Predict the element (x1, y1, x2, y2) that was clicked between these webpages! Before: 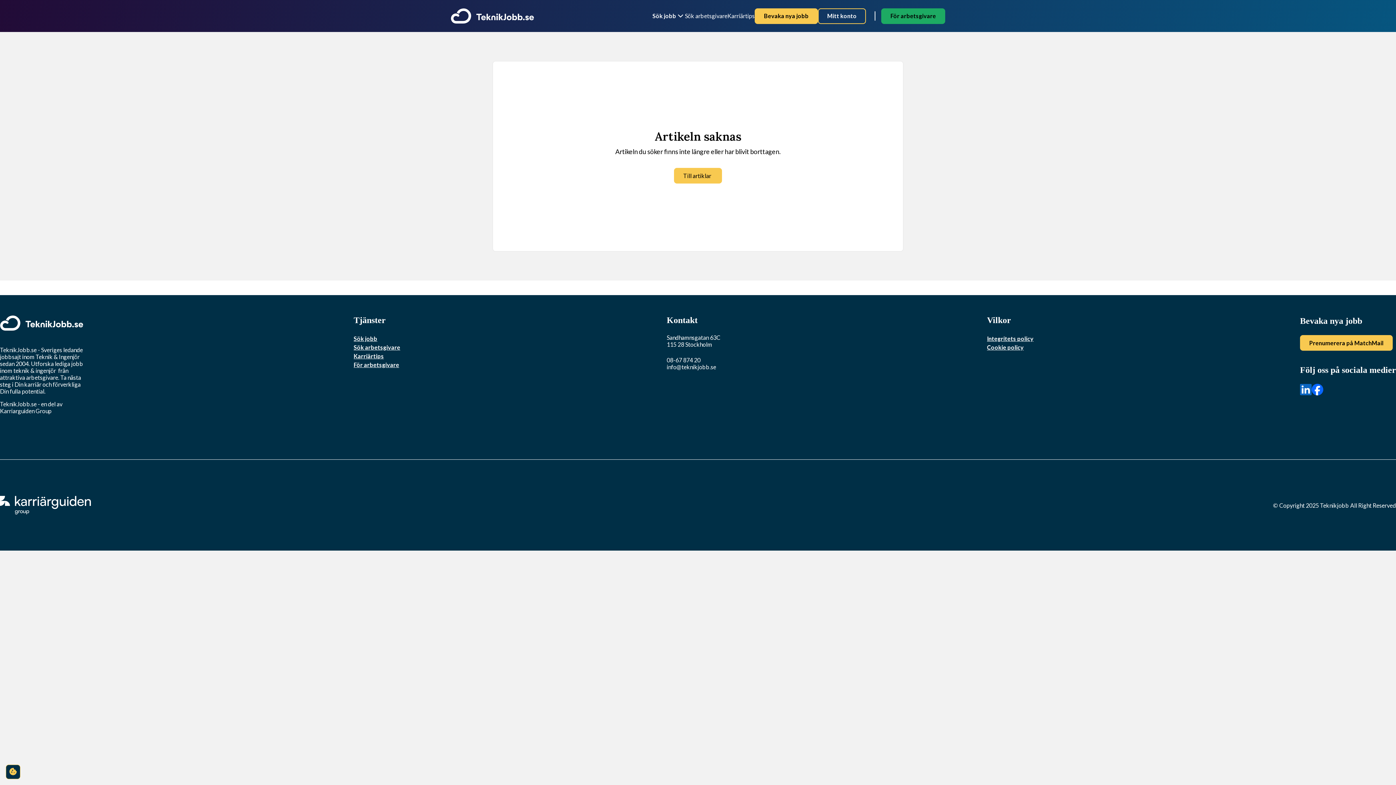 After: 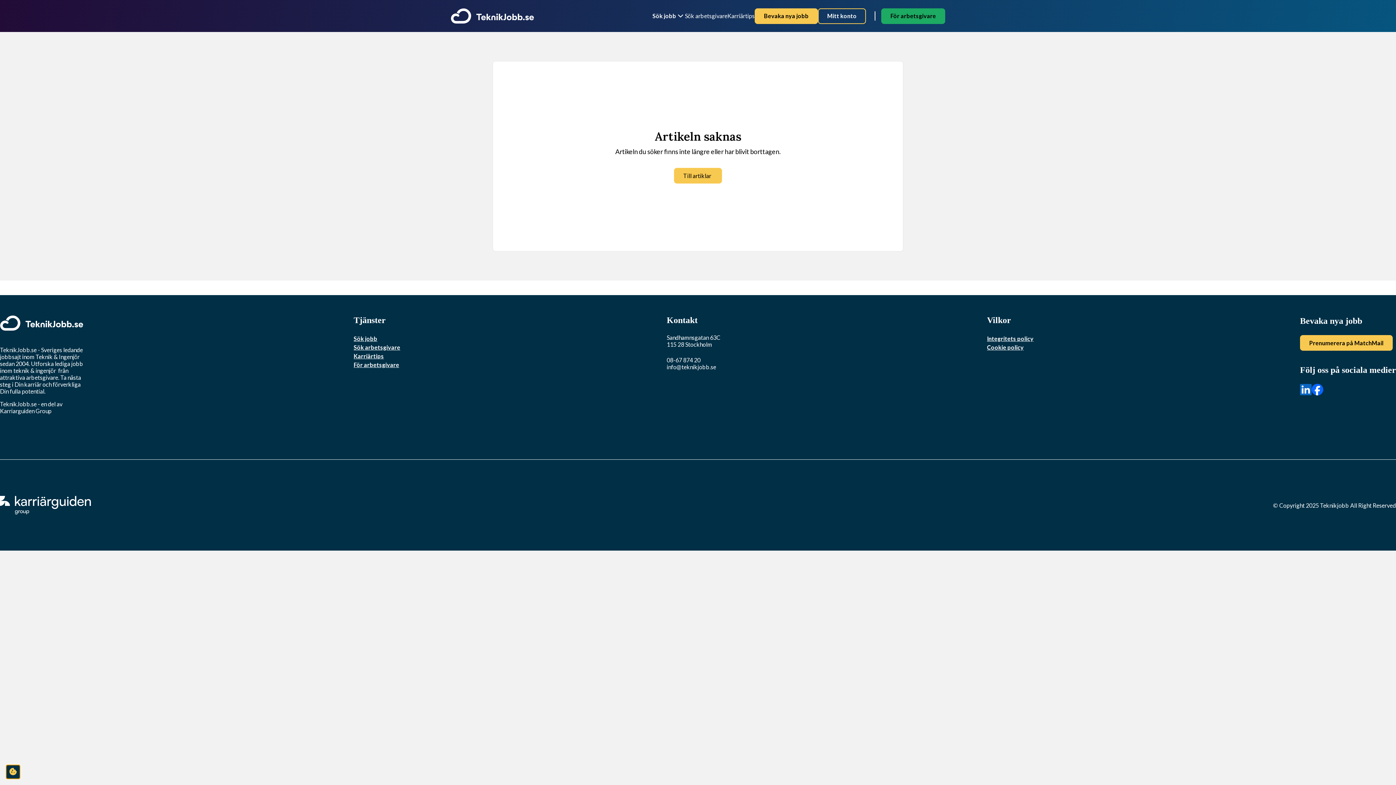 Action: label: cookie-consent-settings bbox: (5, 765, 20, 779)